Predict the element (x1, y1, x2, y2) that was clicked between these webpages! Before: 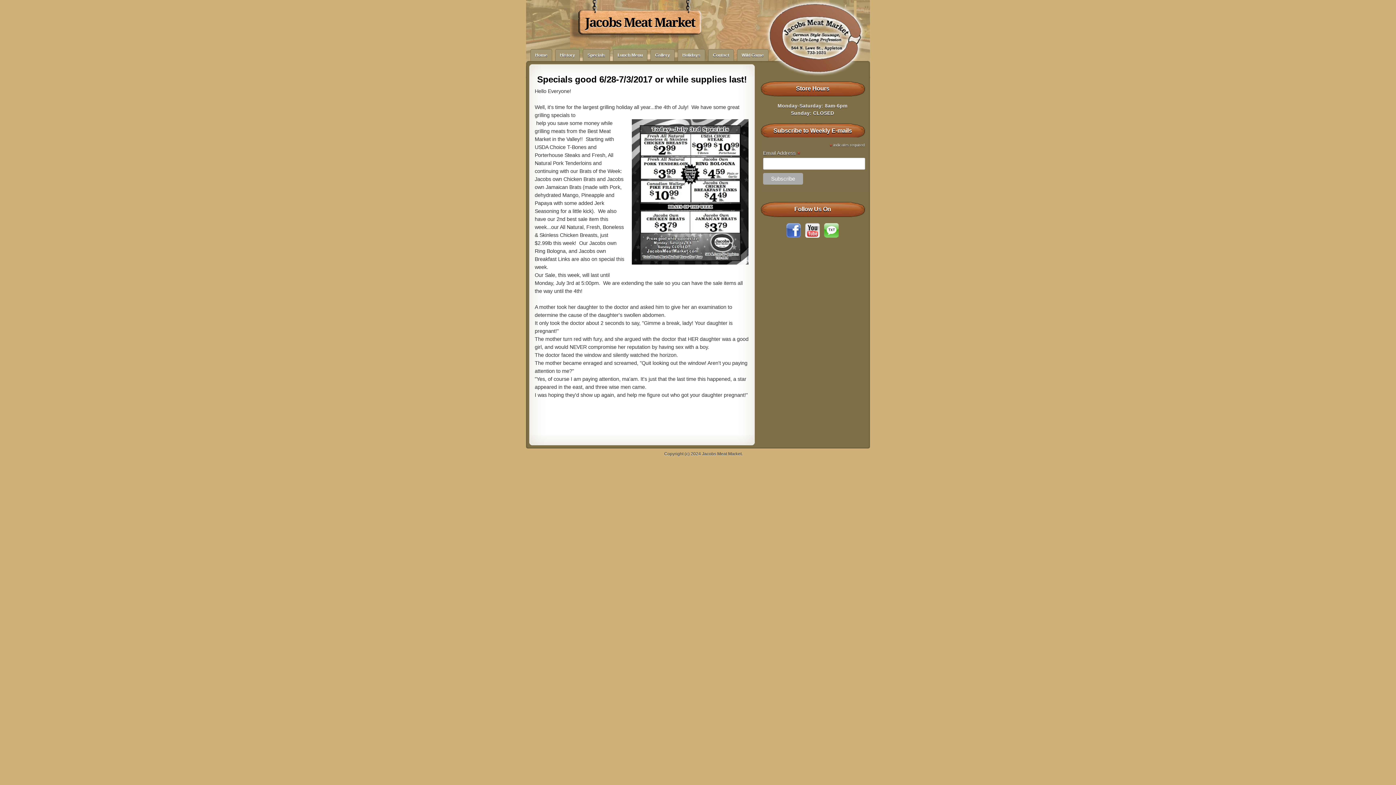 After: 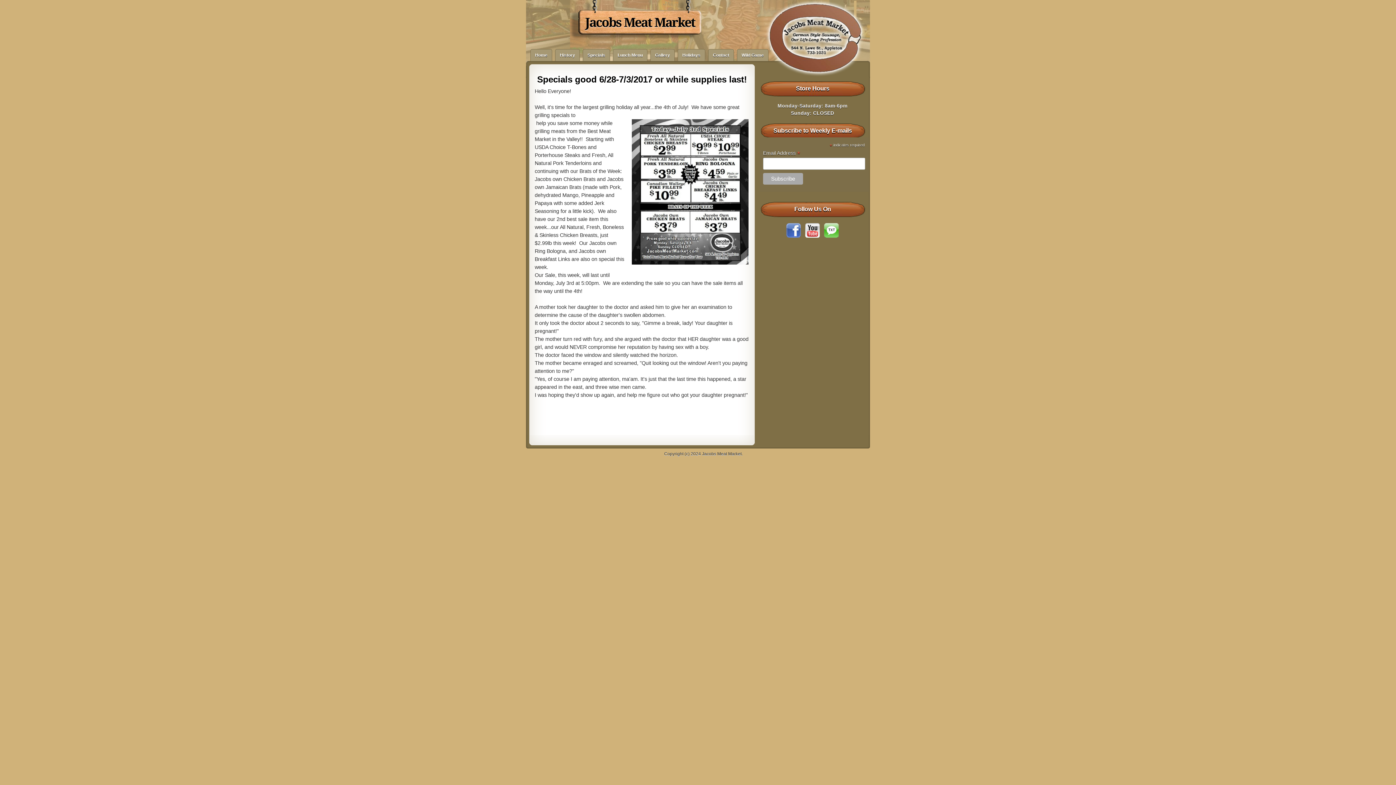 Action: bbox: (805, 233, 820, 238)